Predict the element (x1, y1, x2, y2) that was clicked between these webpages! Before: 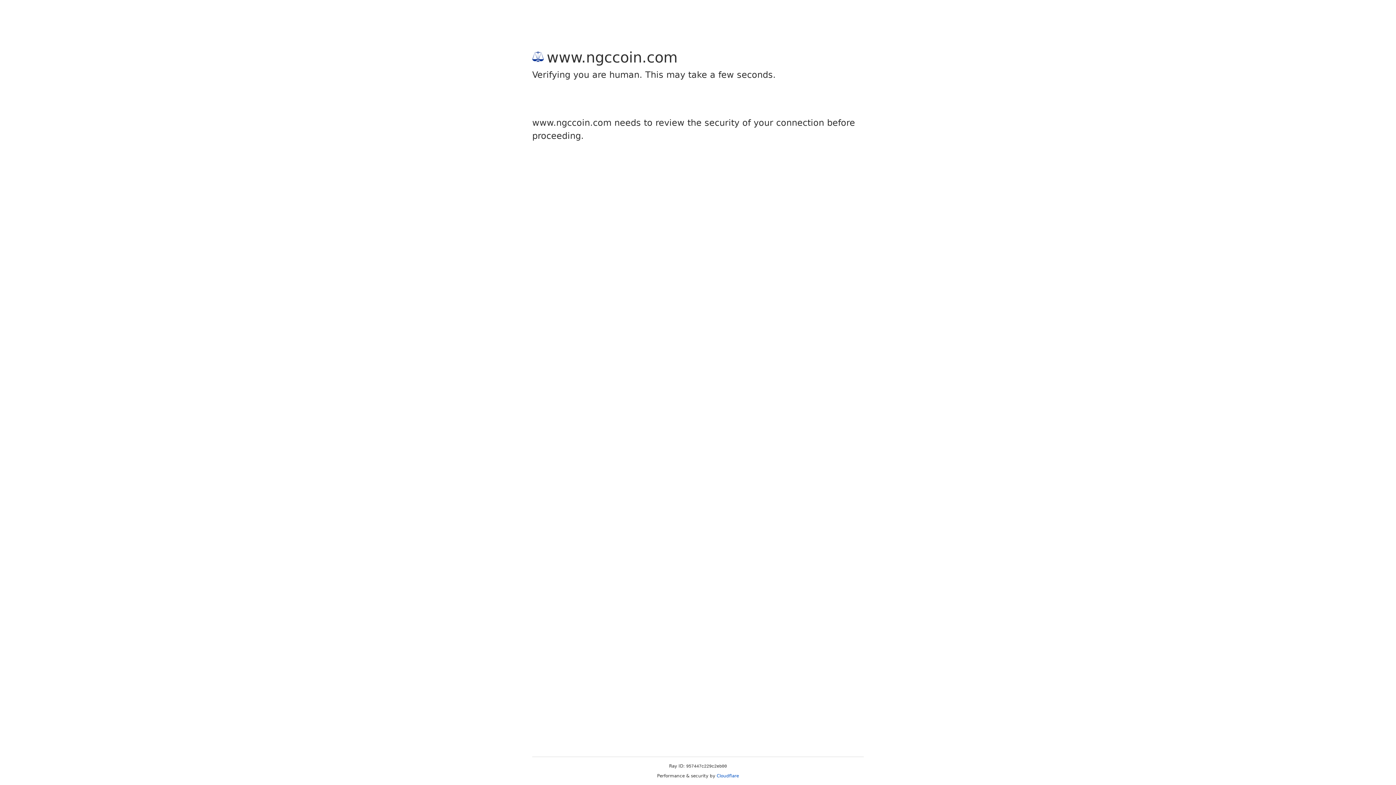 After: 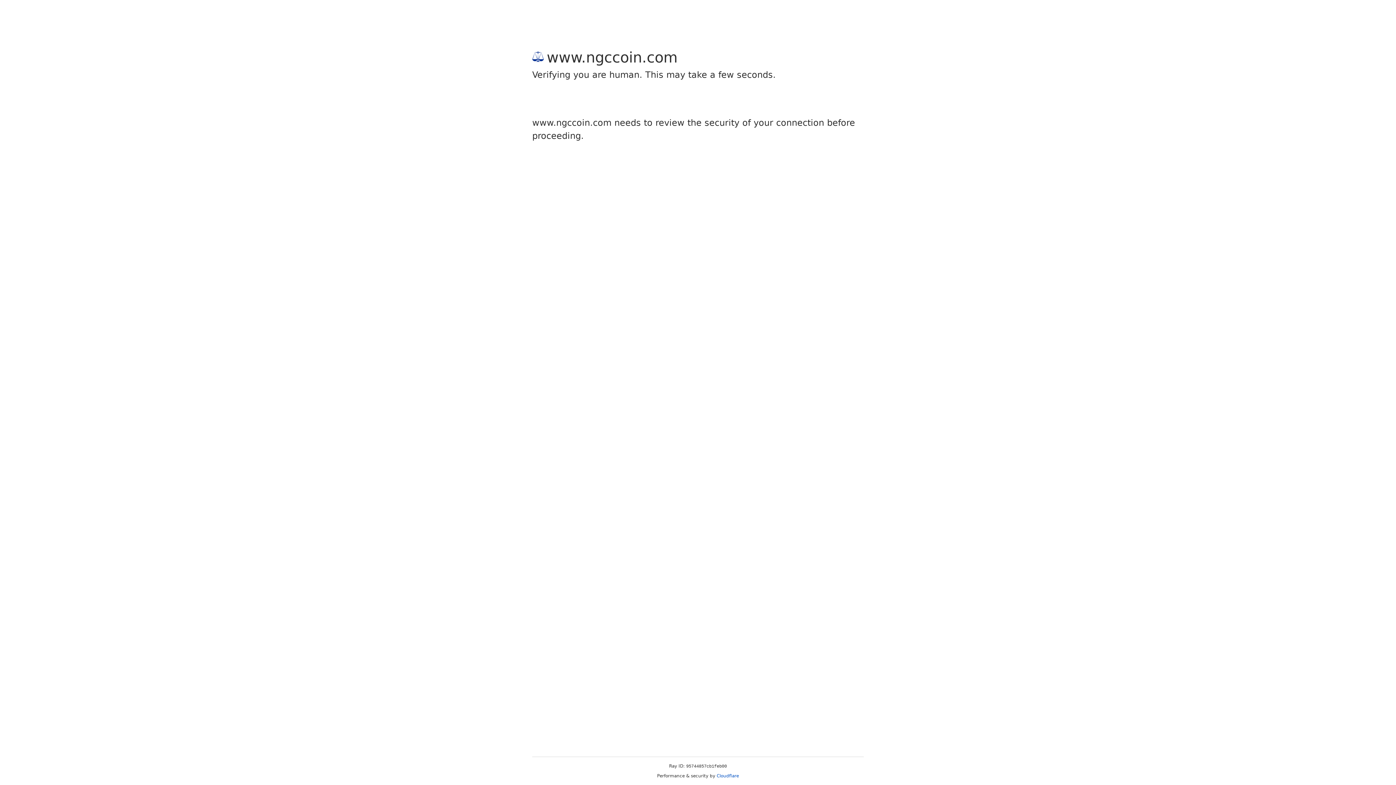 Action: label: Cloudflare bbox: (716, 773, 739, 778)